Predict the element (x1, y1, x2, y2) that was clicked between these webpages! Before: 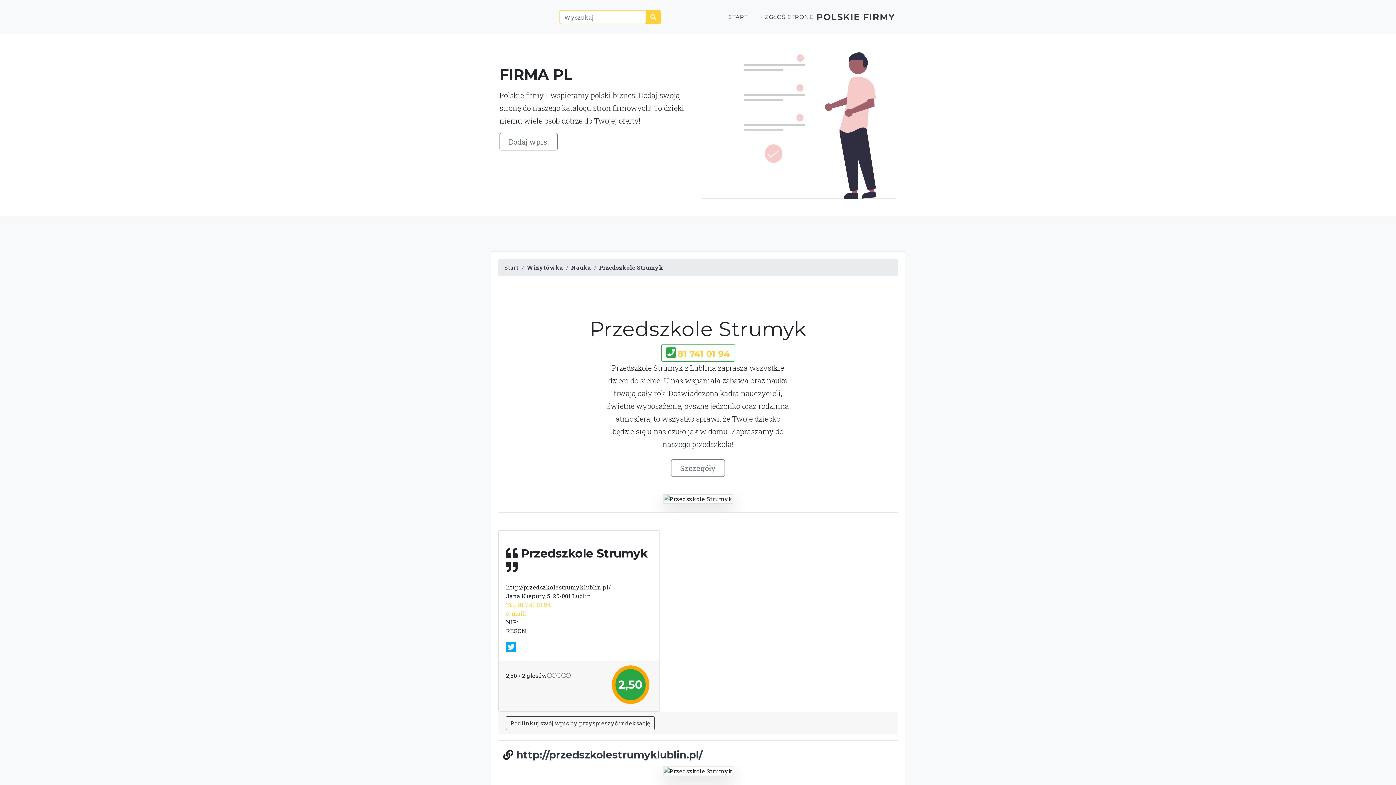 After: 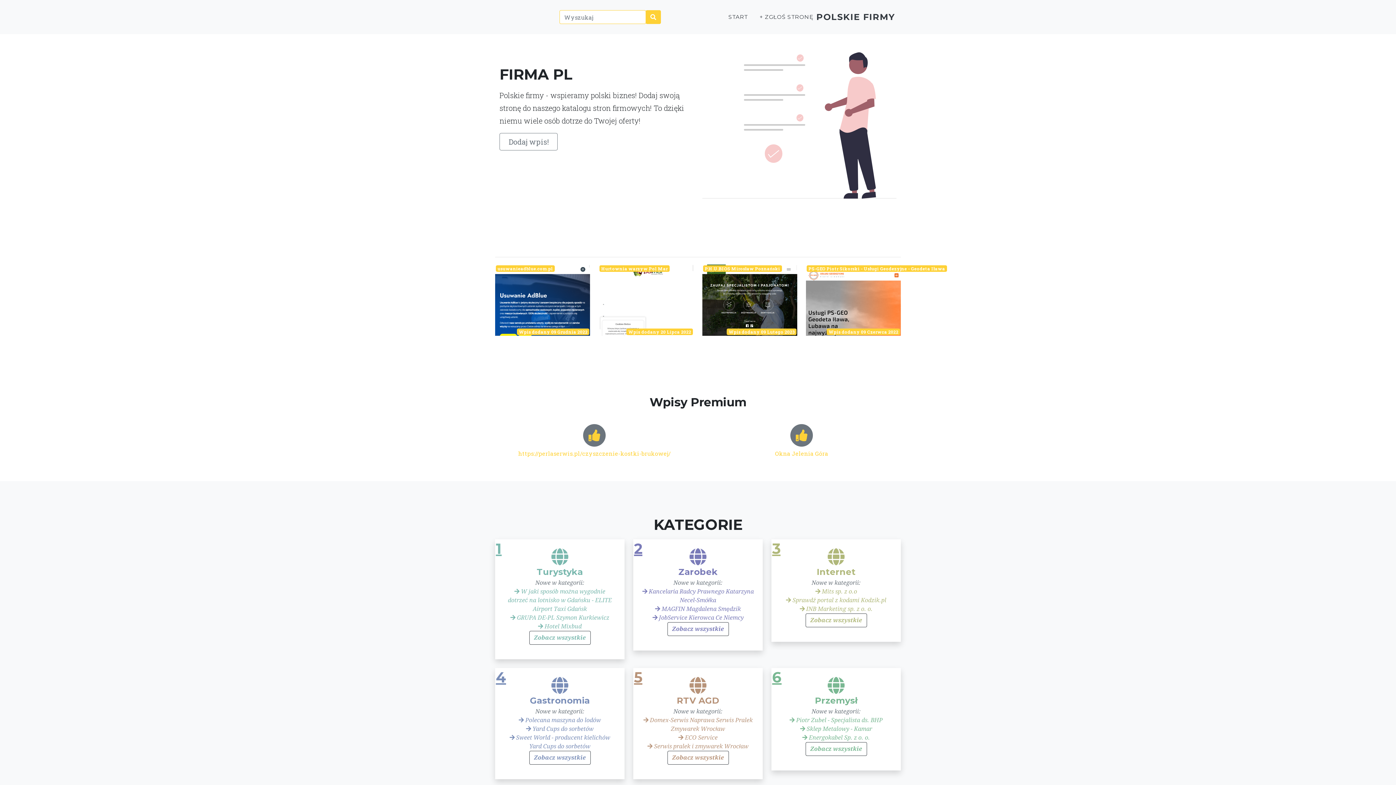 Action: bbox: (504, 263, 518, 272) label: Start